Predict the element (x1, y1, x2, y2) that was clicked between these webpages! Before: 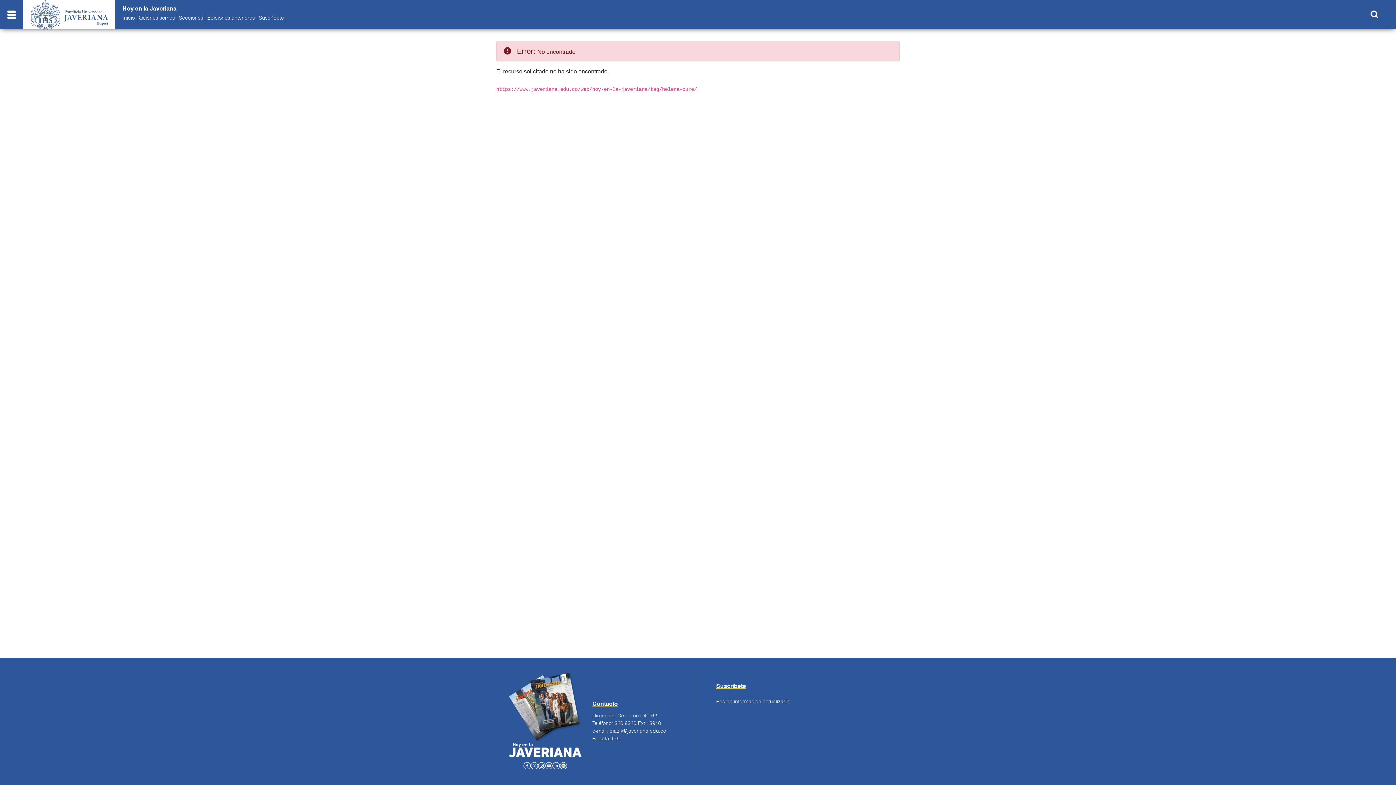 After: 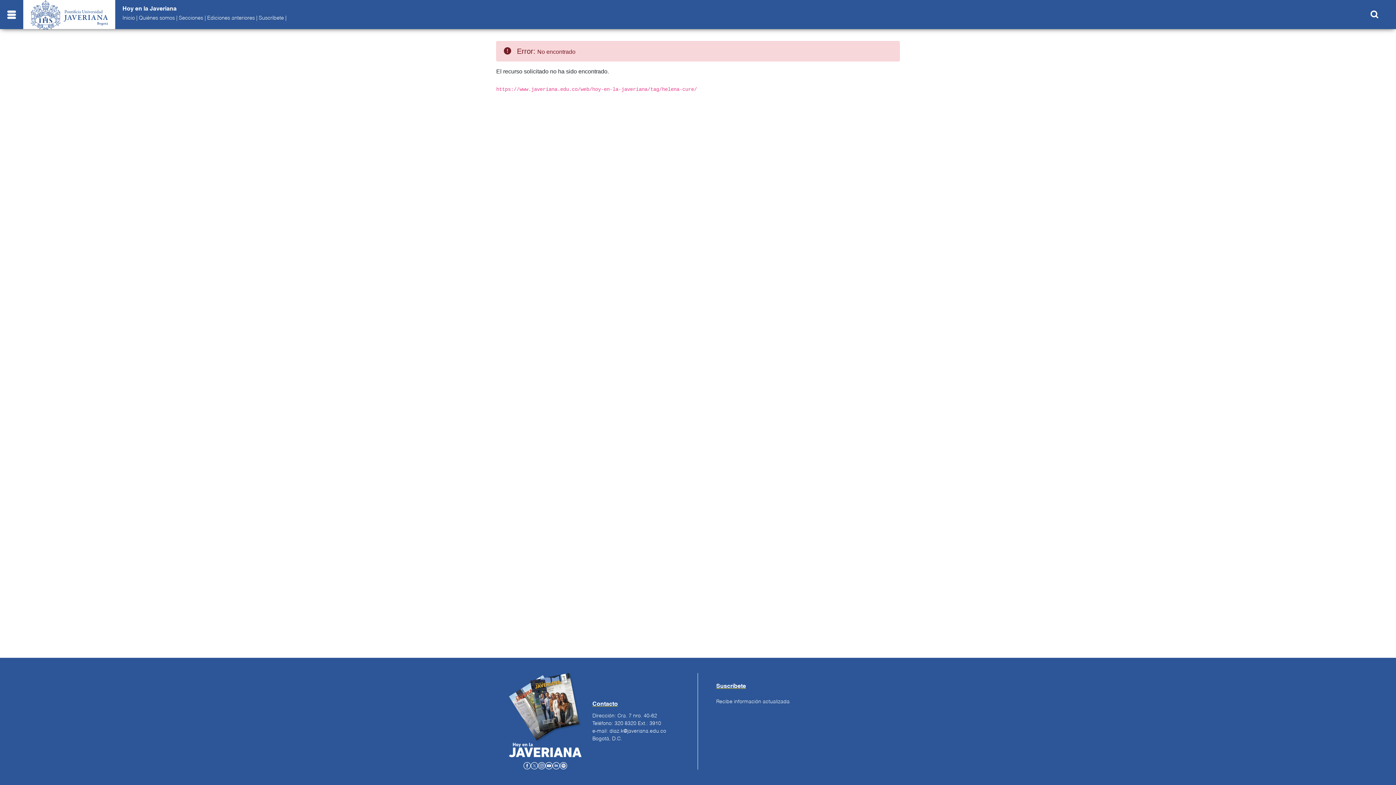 Action: bbox: (523, 762, 530, 768)